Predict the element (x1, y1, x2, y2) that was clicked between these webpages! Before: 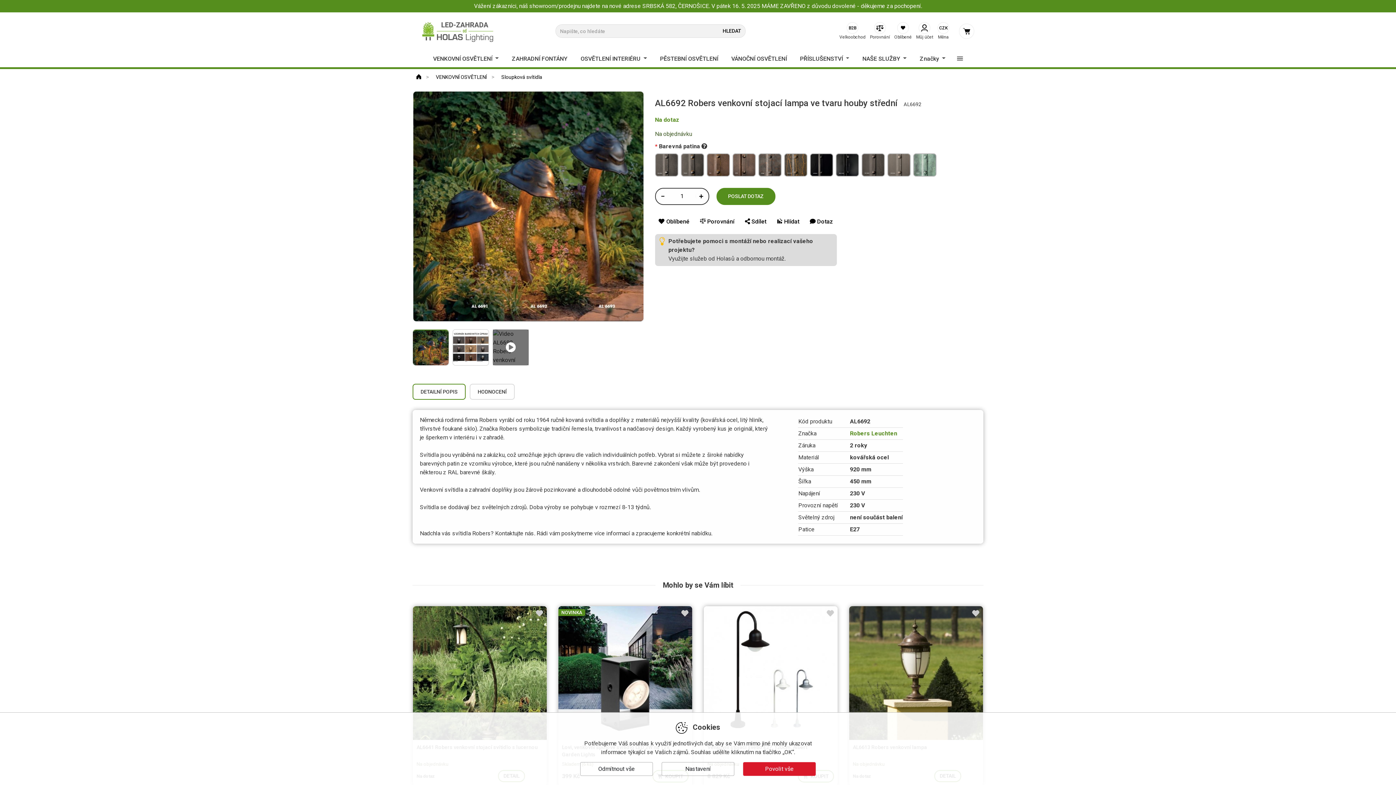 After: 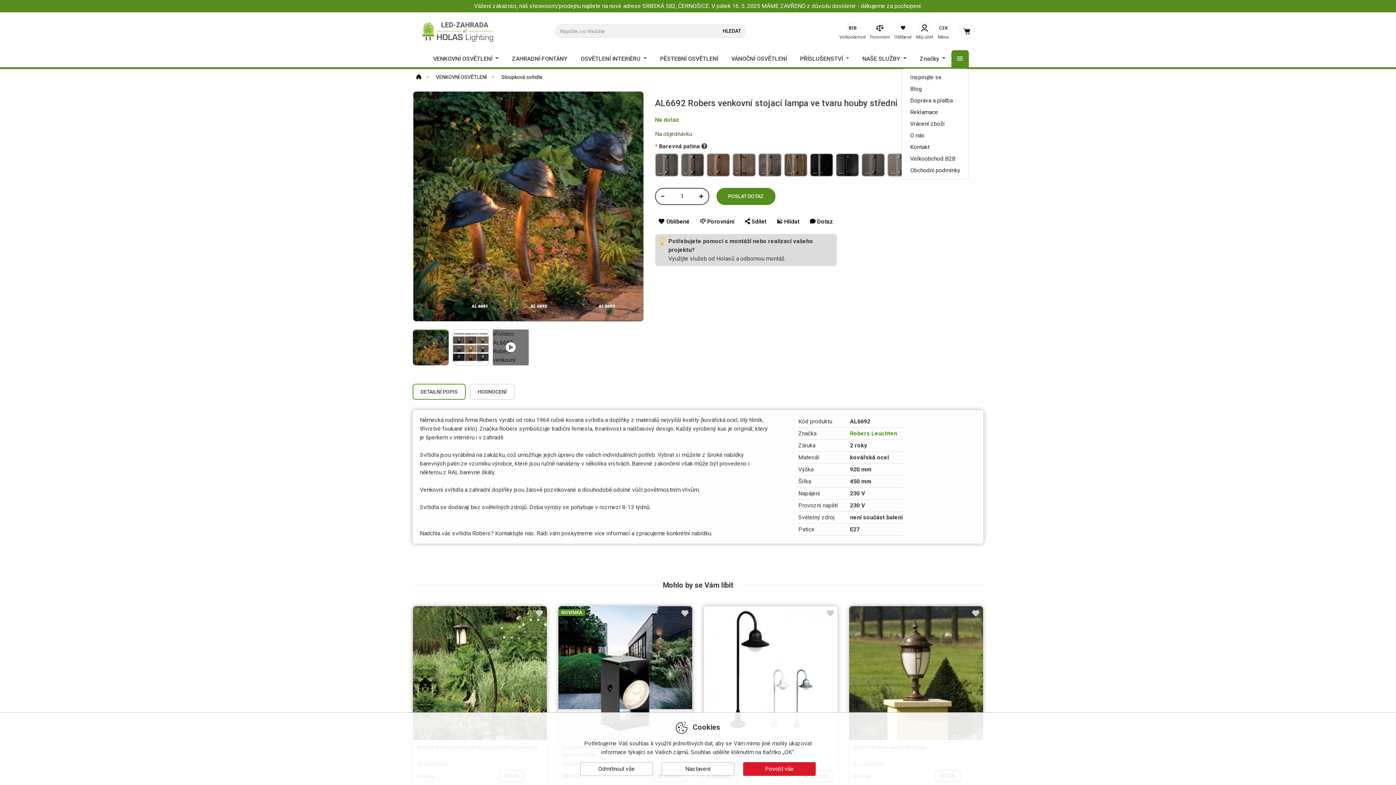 Action: bbox: (951, 50, 968, 67)